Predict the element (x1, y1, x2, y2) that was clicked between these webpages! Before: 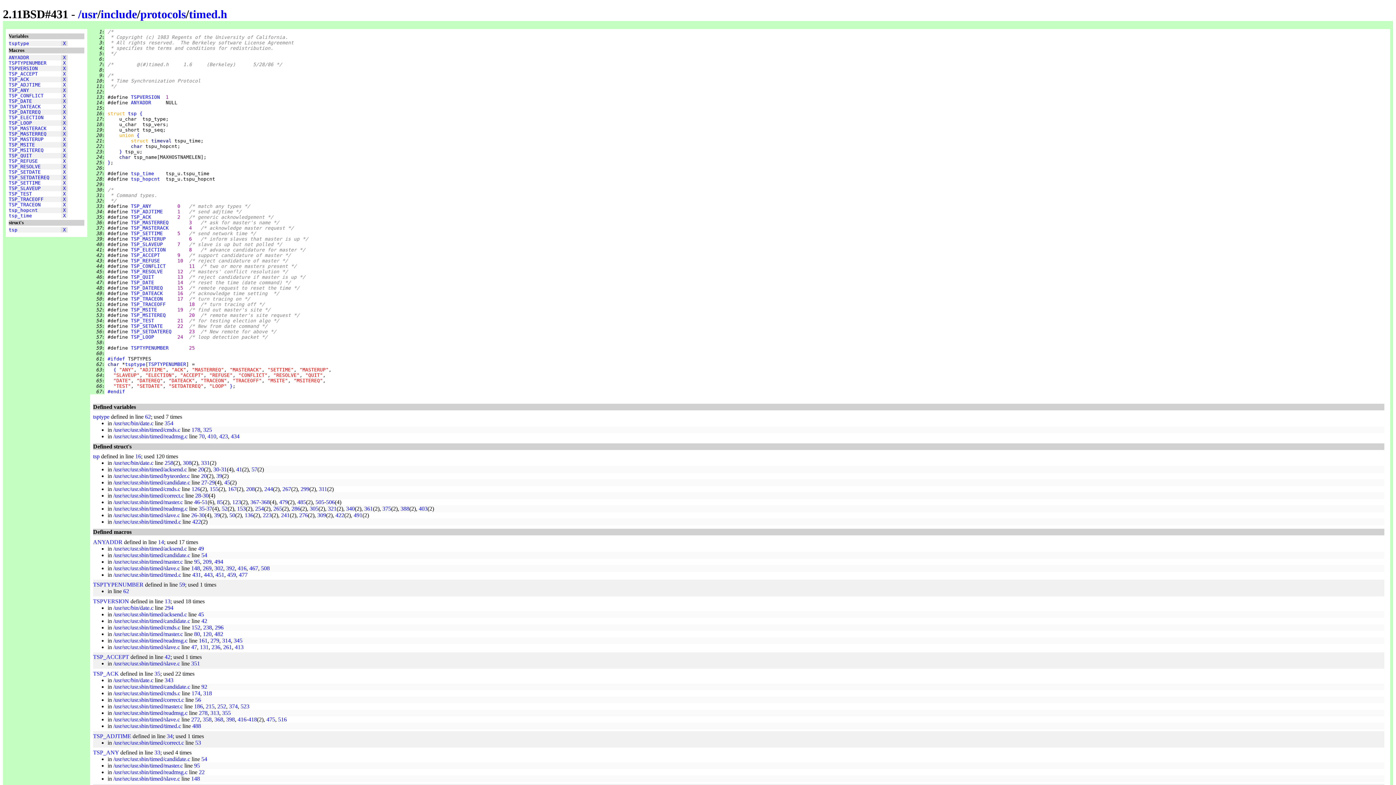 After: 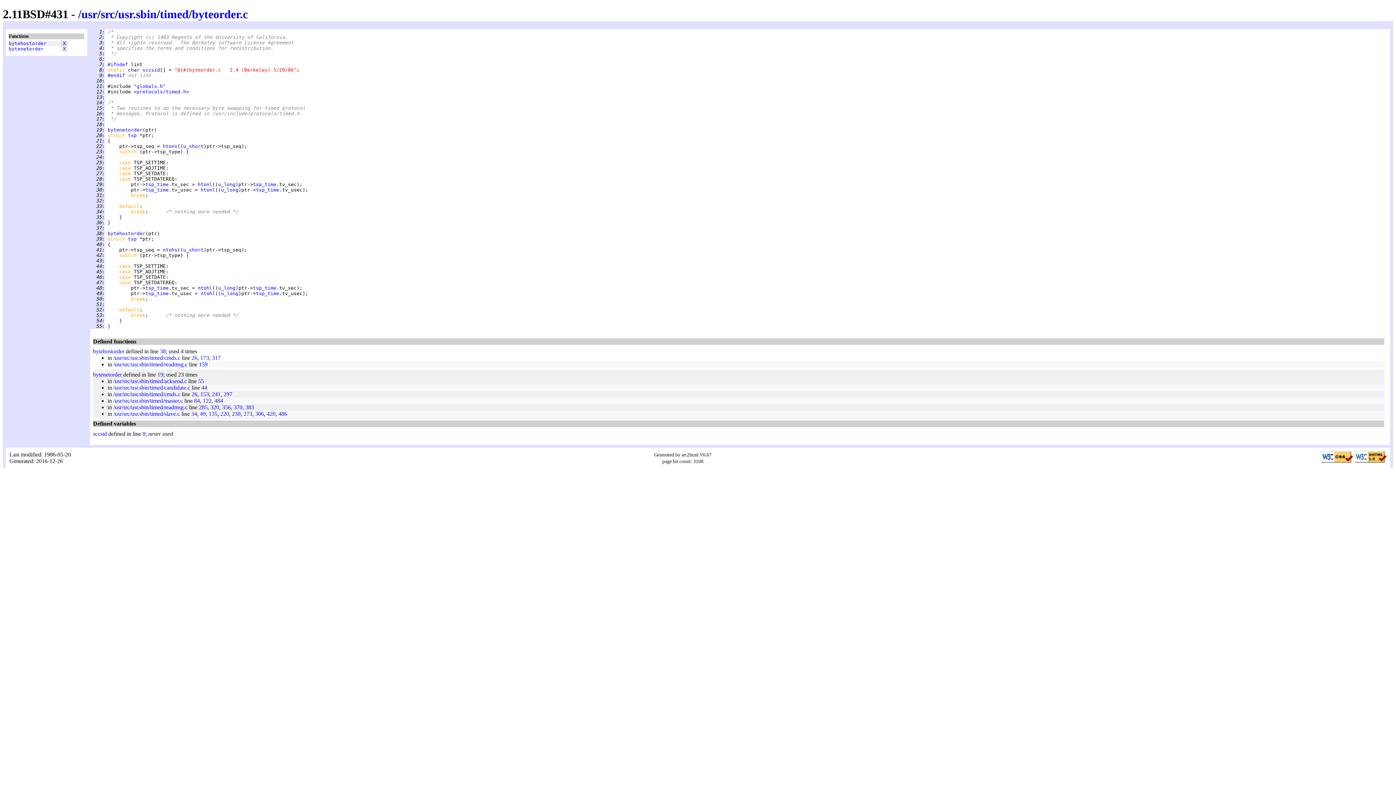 Action: bbox: (216, 473, 222, 479) label: 39